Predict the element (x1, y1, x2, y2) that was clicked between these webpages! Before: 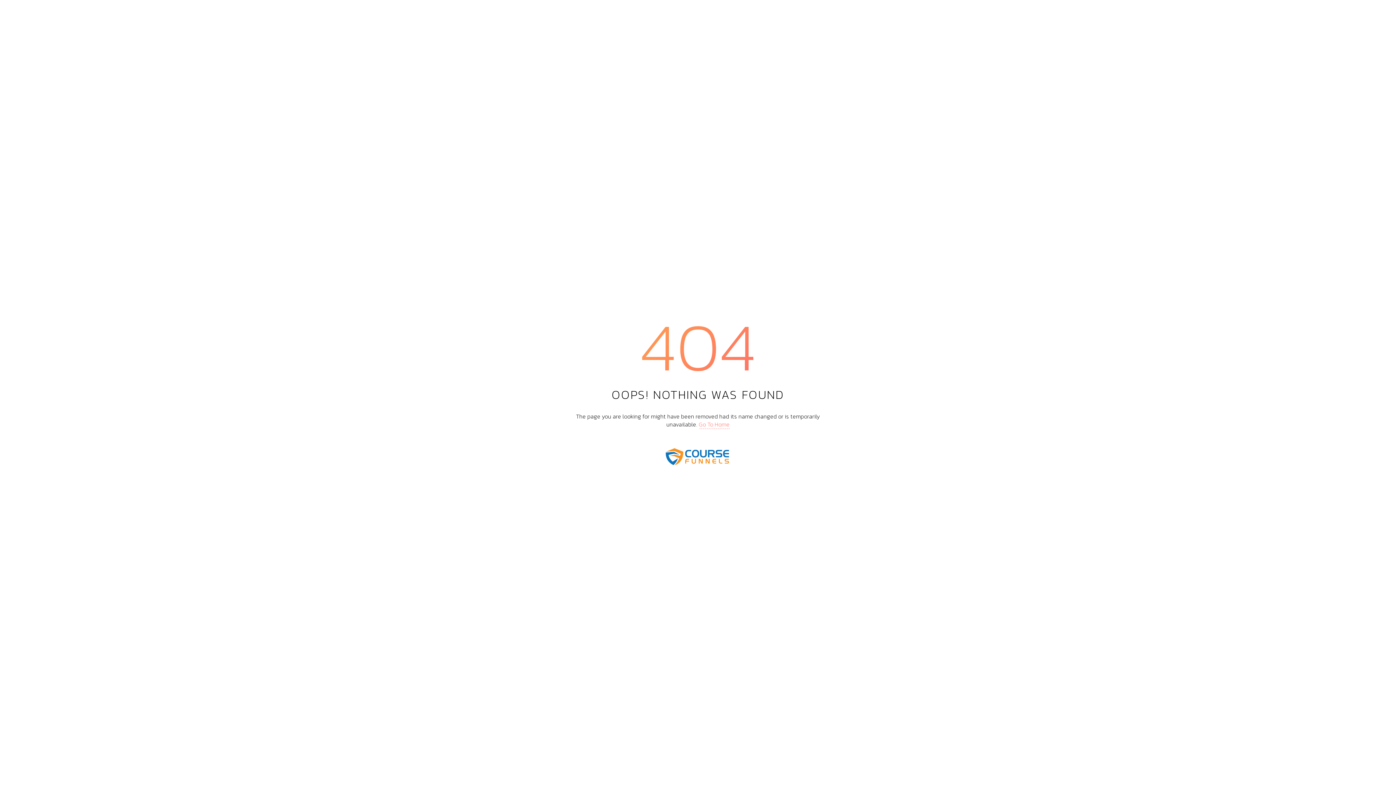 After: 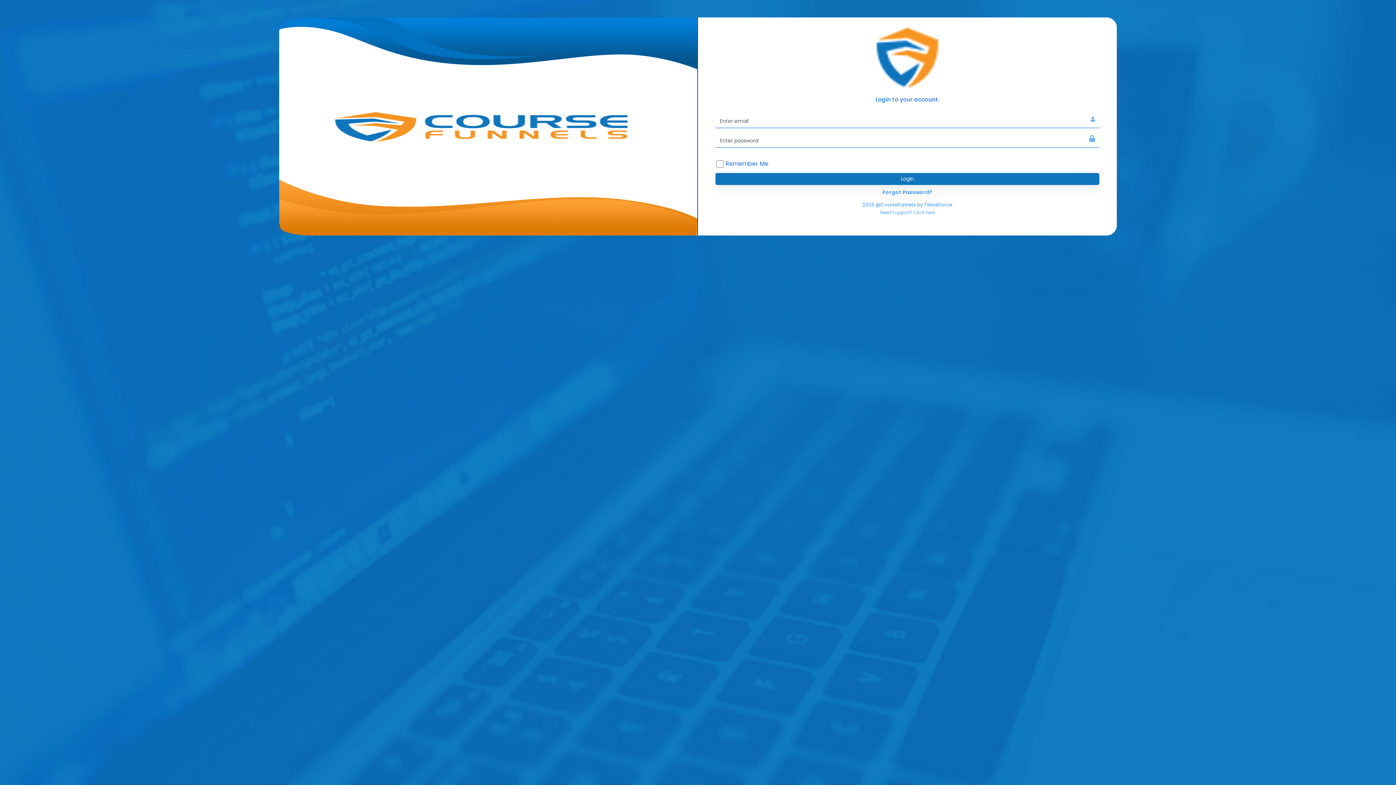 Action: label: Go To Home bbox: (698, 420, 729, 429)